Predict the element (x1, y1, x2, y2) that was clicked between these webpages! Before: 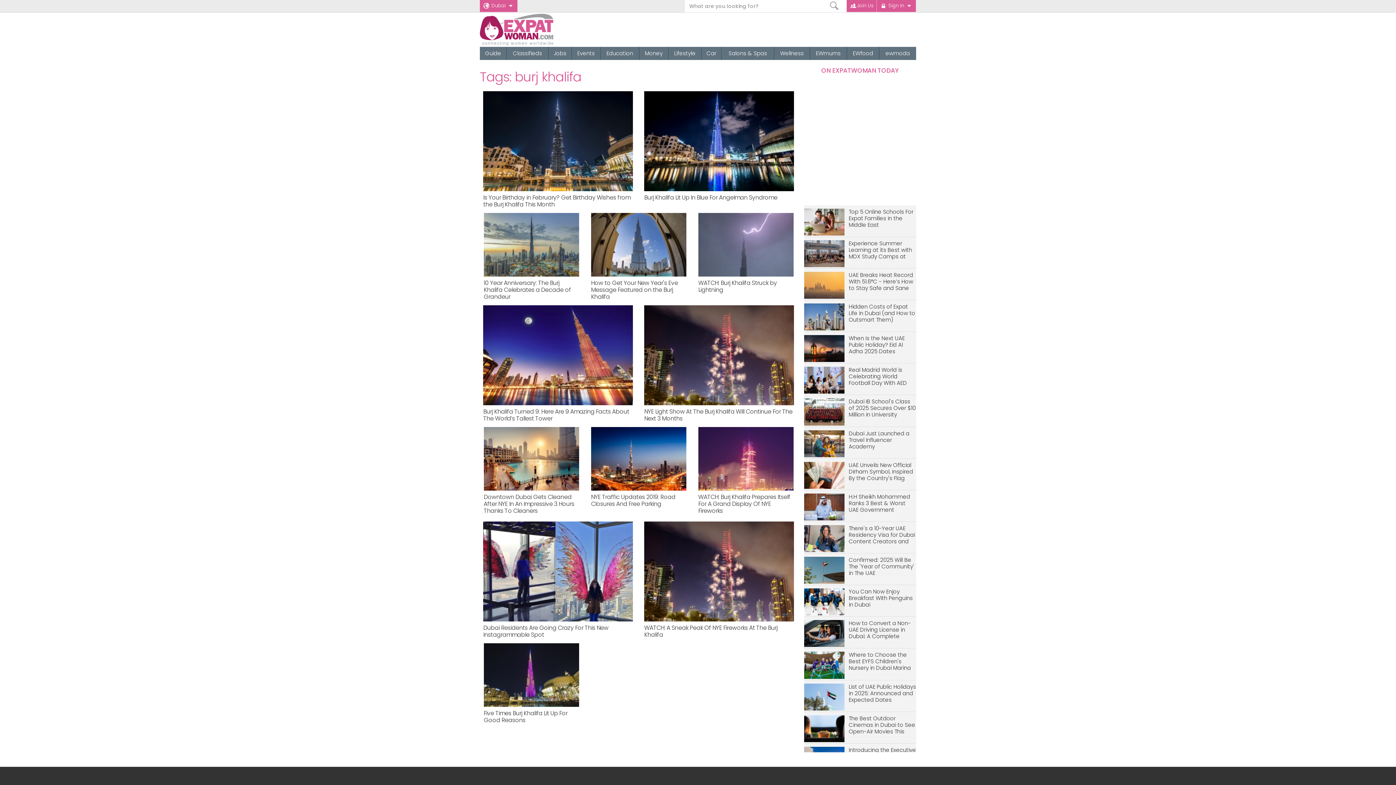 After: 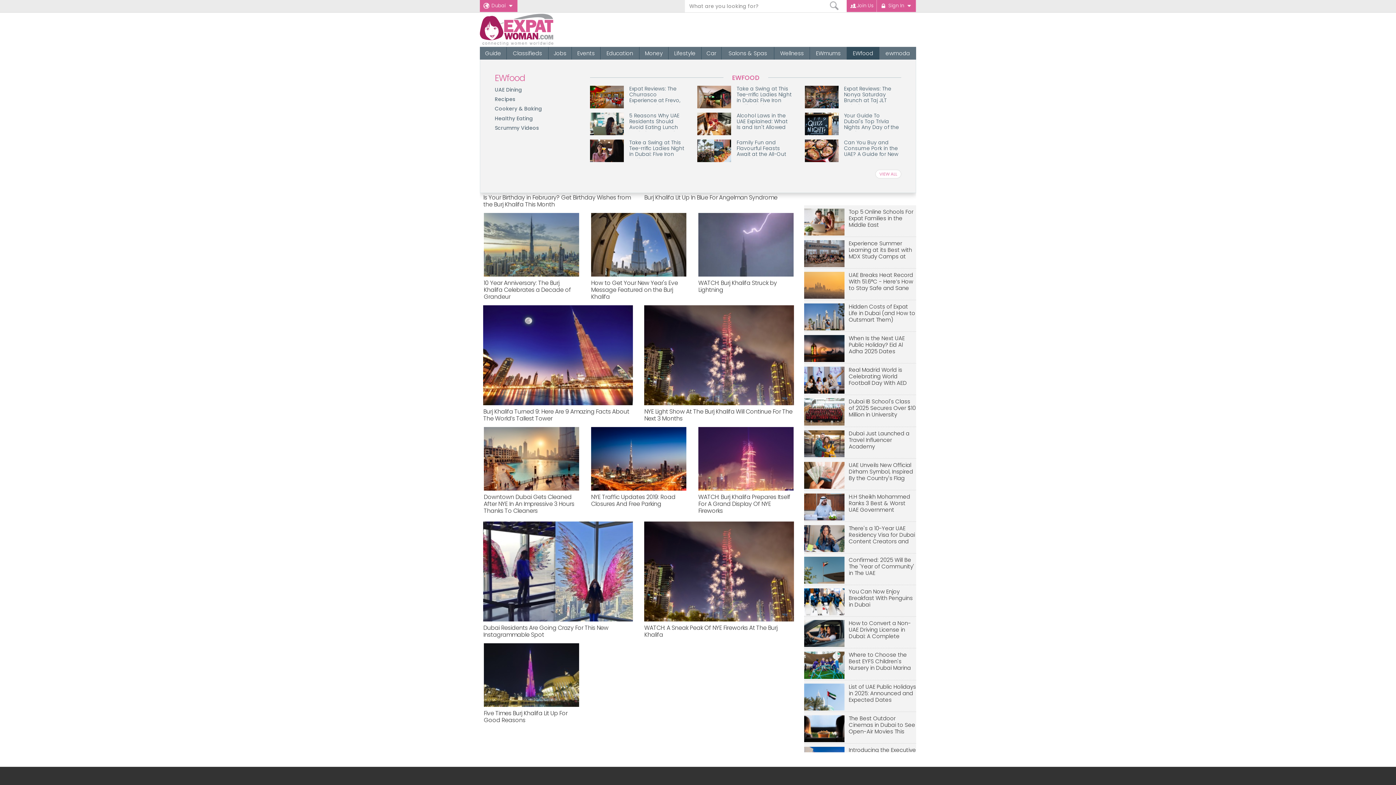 Action: label: EWfood bbox: (847, 46, 879, 59)